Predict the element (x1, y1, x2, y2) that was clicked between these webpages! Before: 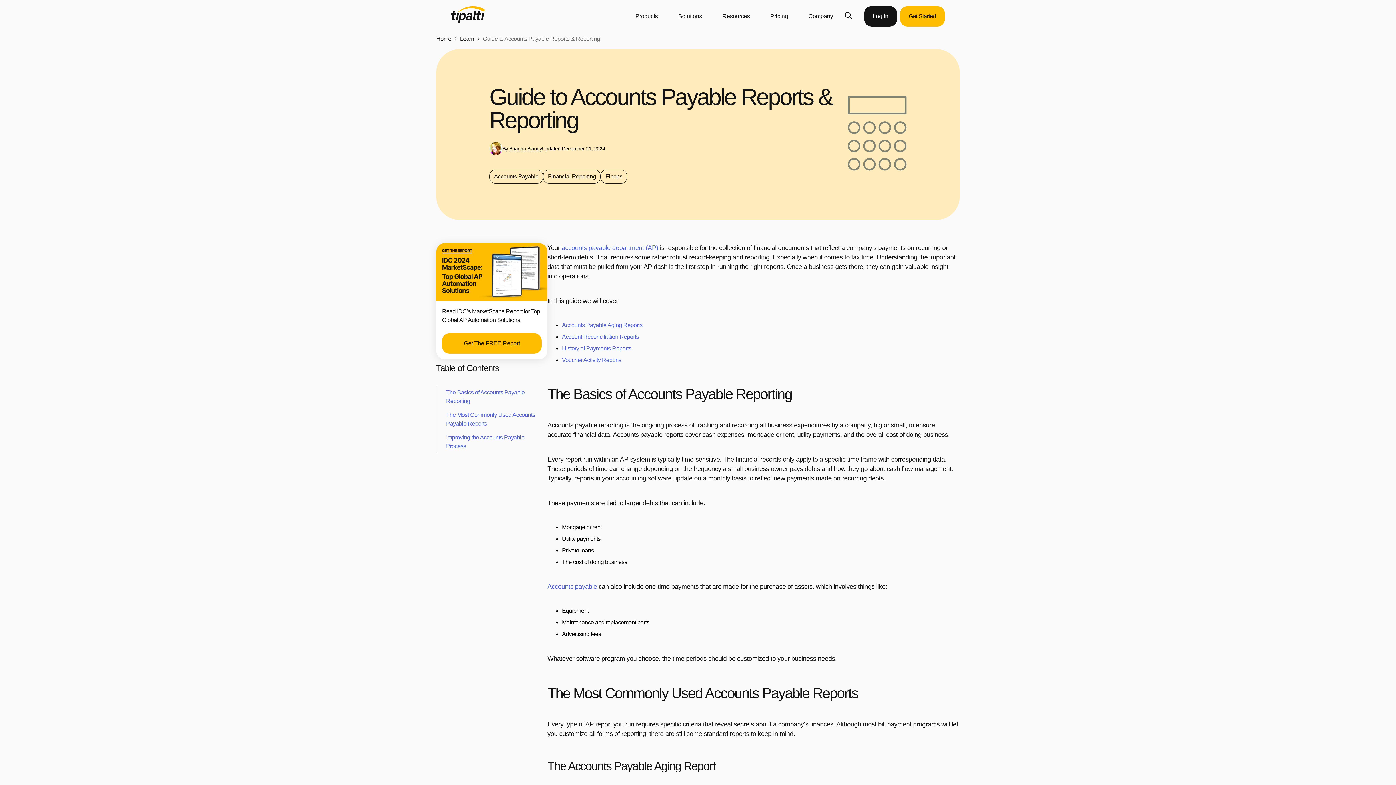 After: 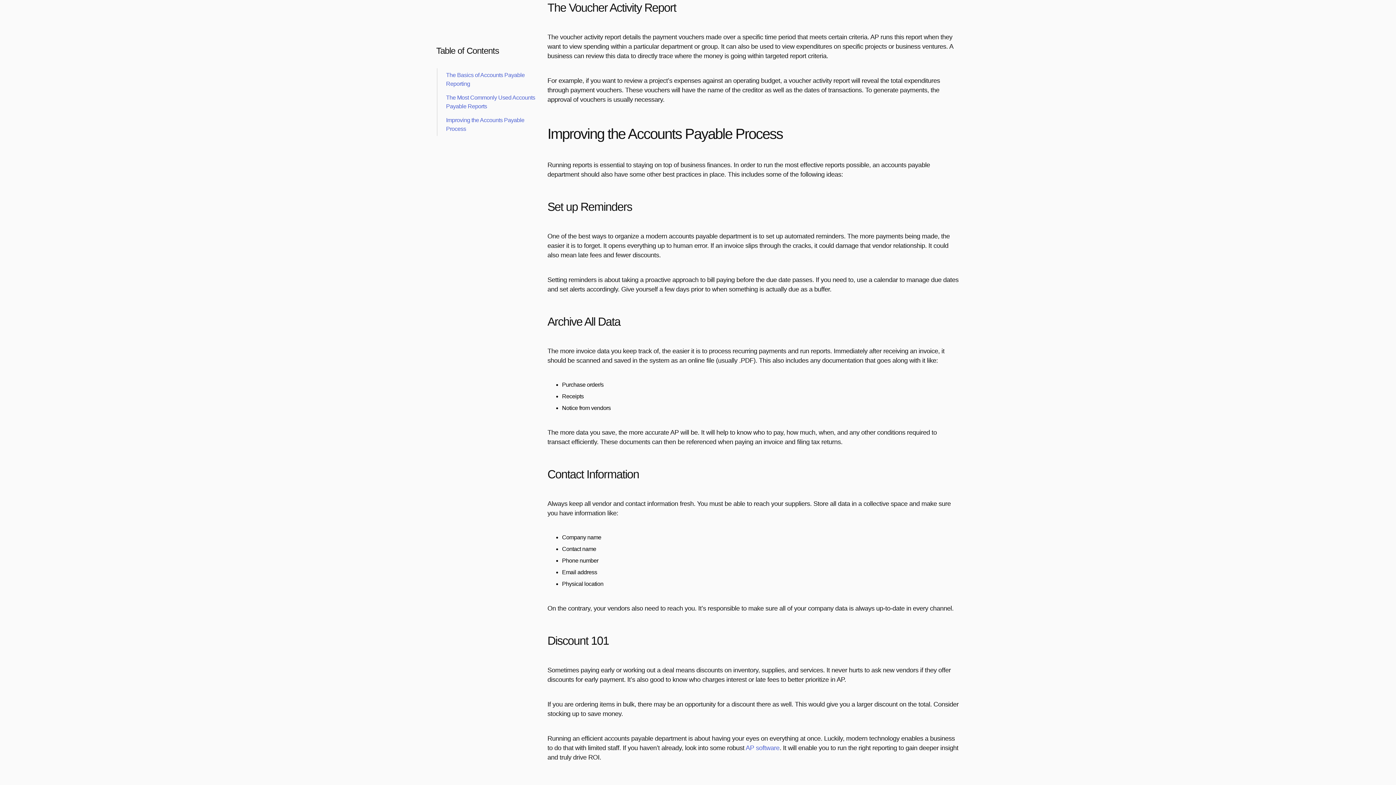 Action: bbox: (562, 357, 621, 363) label: Voucher Activity Reports